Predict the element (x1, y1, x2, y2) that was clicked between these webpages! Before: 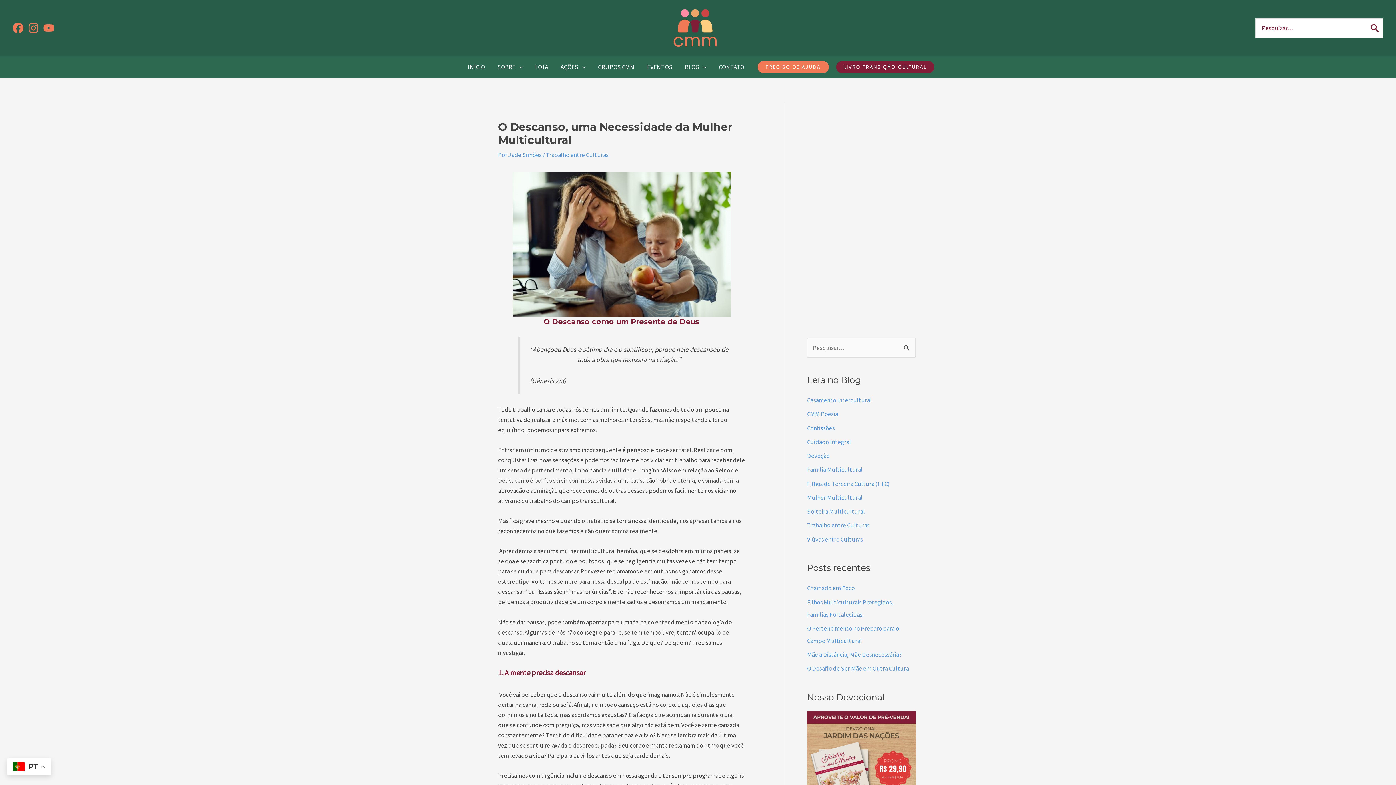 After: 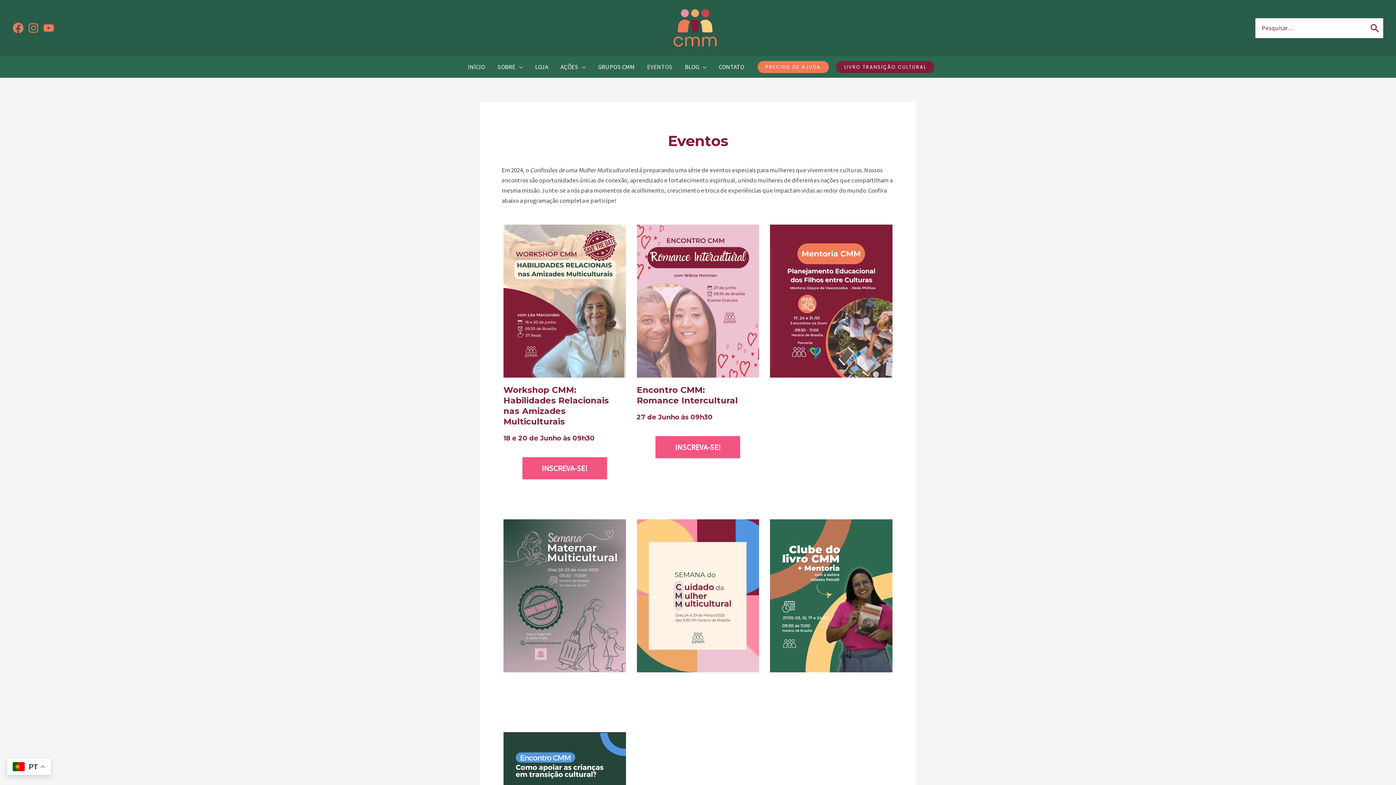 Action: bbox: (641, 56, 678, 77) label: EVENTOS